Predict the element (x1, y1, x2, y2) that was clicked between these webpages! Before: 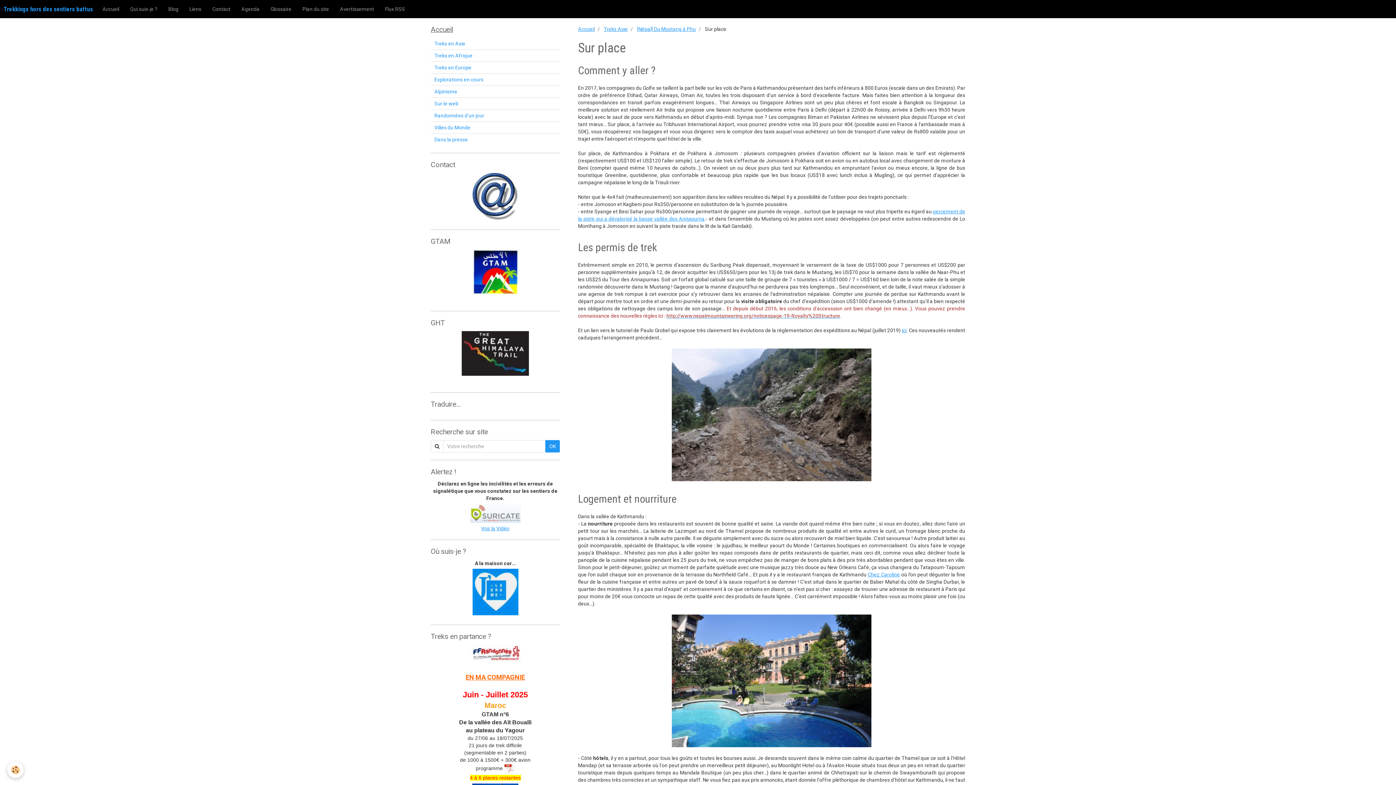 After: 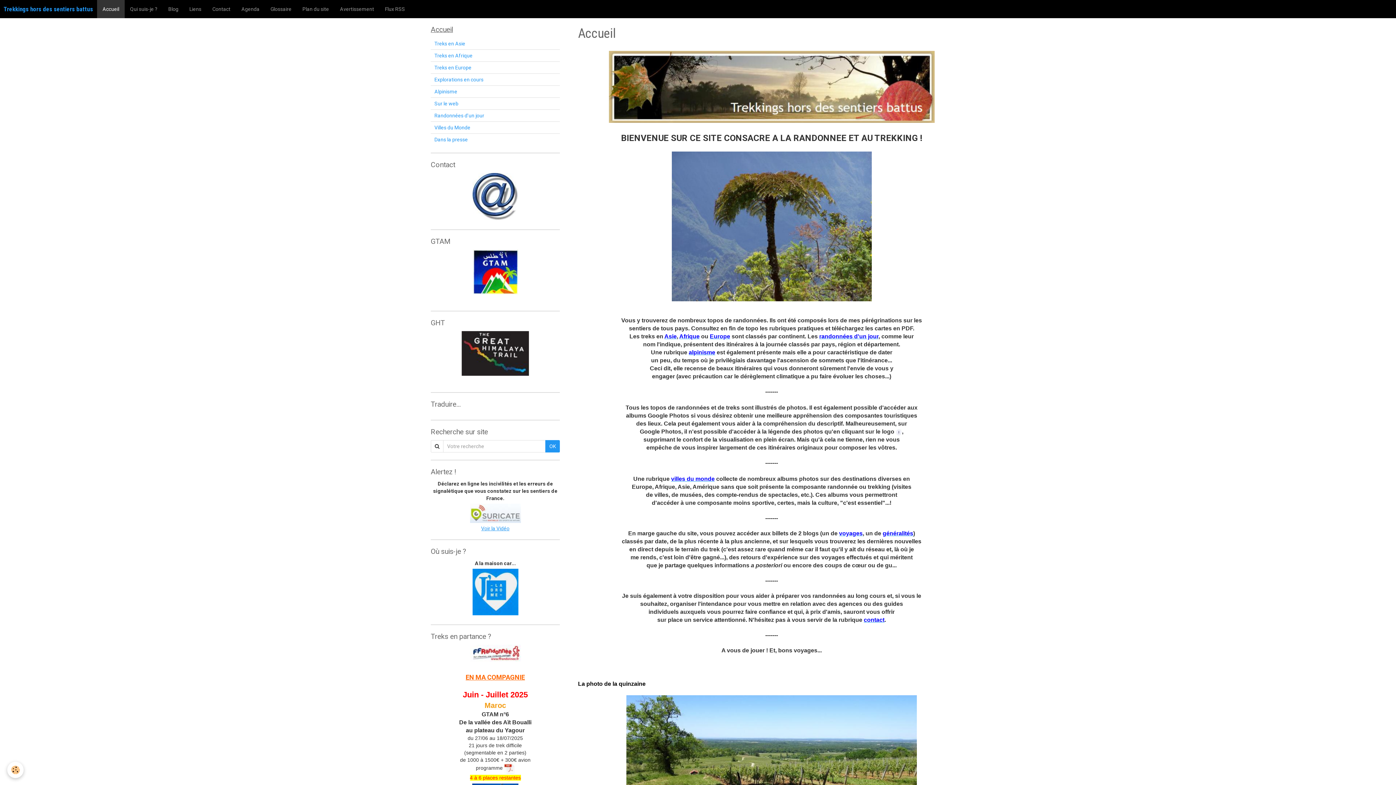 Action: label: Accueil bbox: (578, 26, 594, 32)